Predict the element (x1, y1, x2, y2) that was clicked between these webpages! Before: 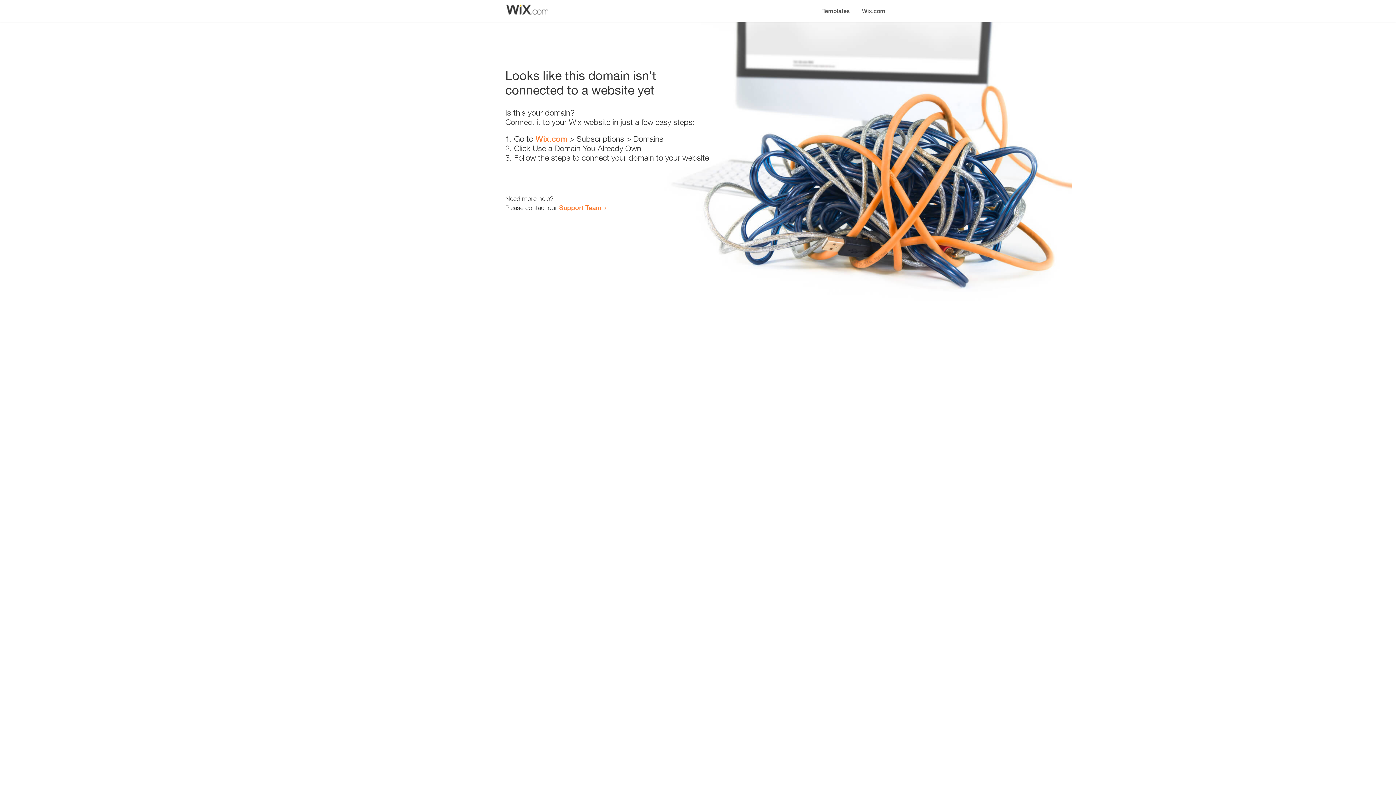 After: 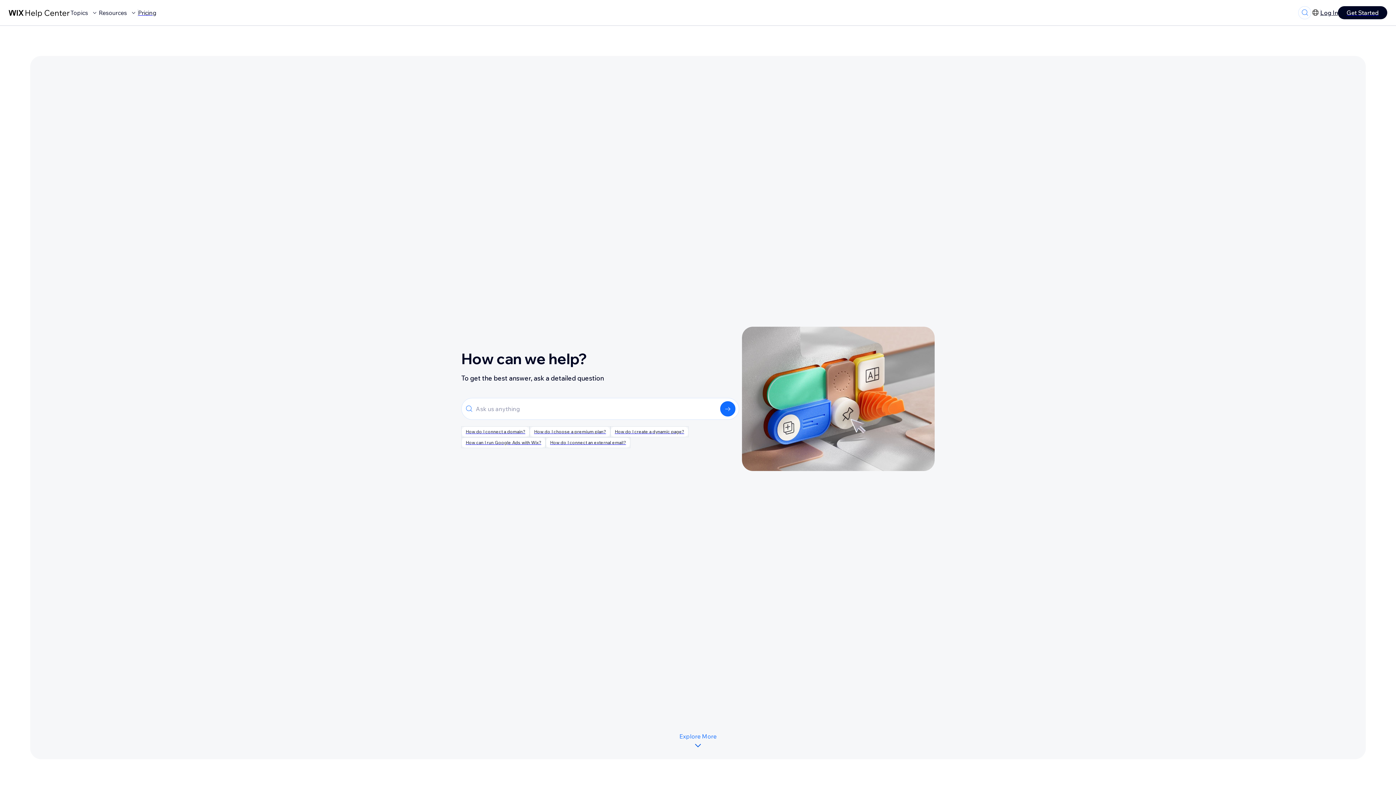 Action: label: Support Team bbox: (559, 203, 601, 211)